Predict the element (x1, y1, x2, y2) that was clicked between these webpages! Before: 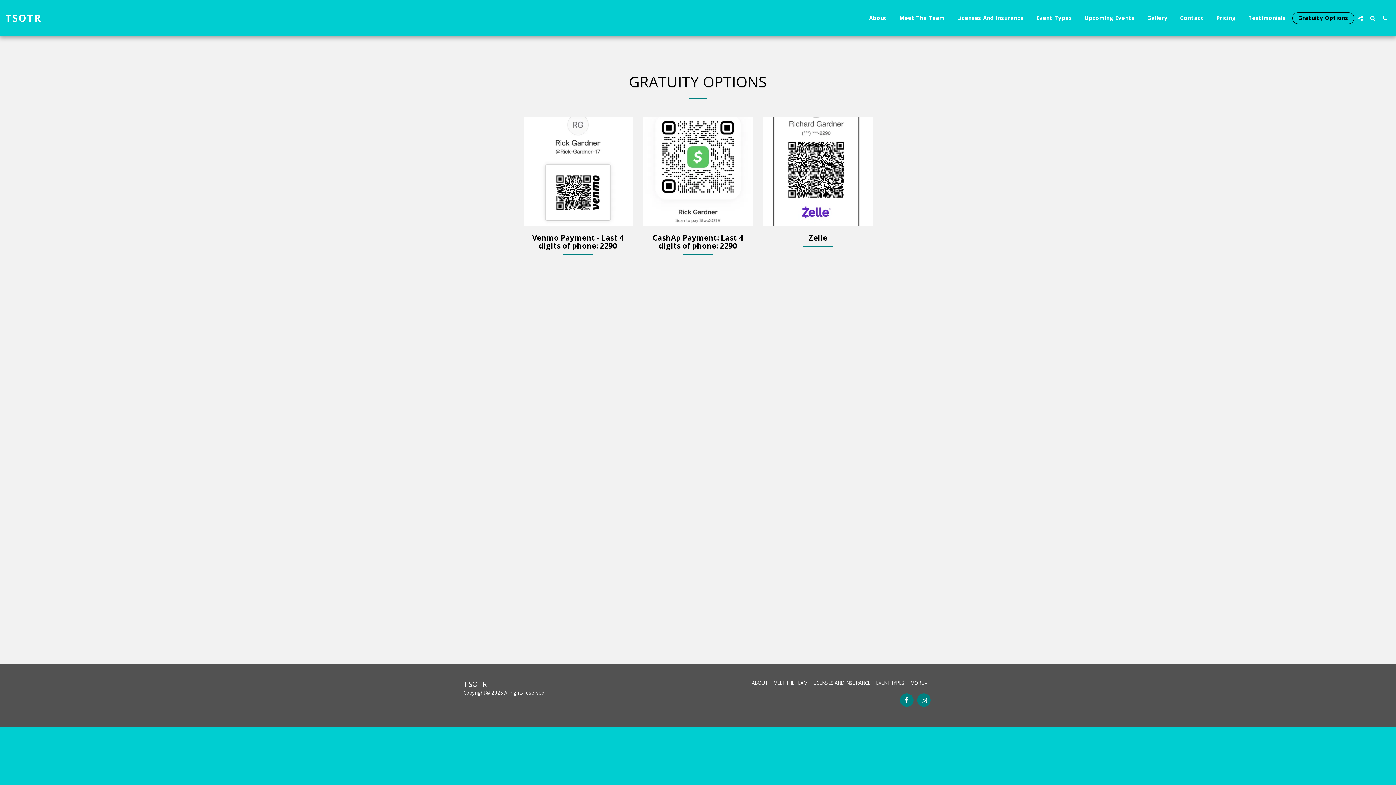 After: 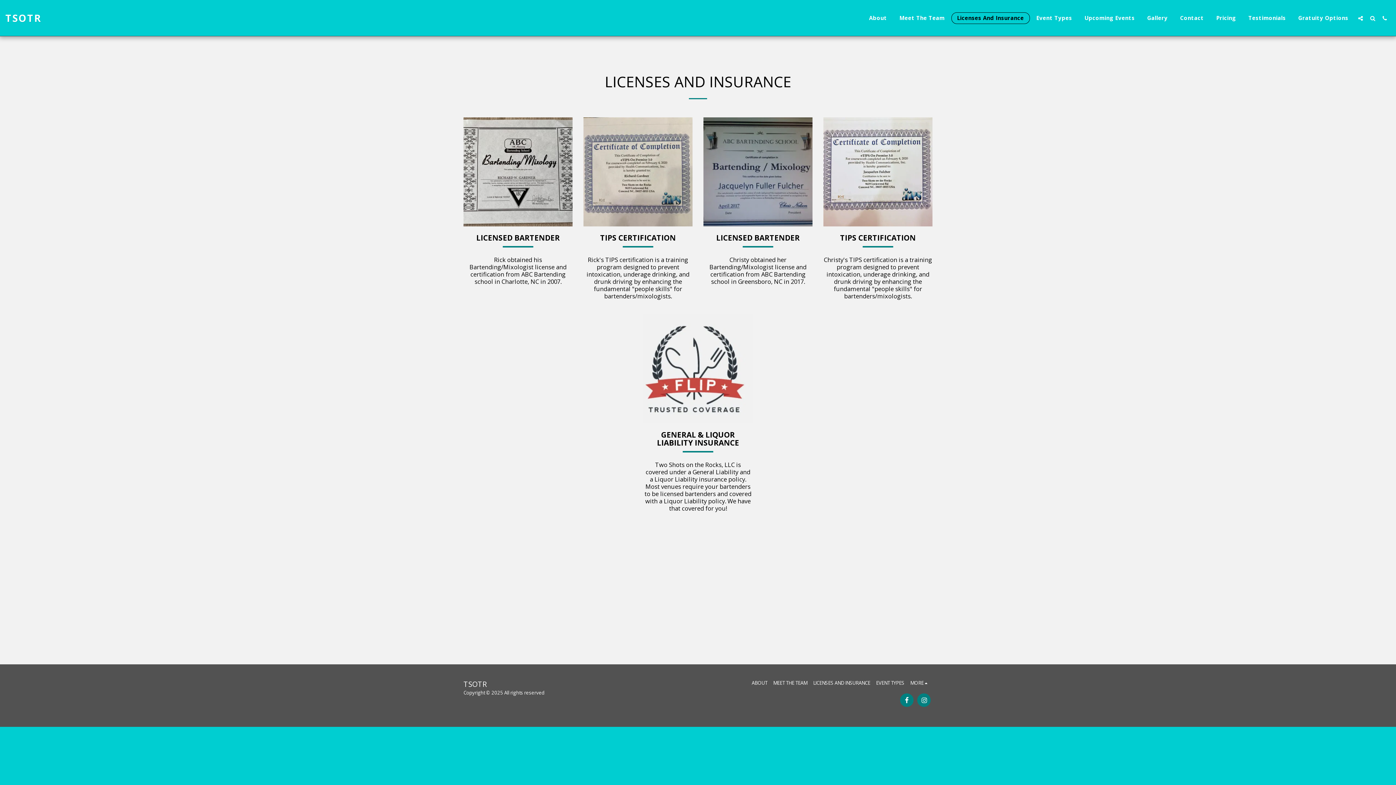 Action: label: LICENSES AND INSURANCE bbox: (813, 679, 870, 686)